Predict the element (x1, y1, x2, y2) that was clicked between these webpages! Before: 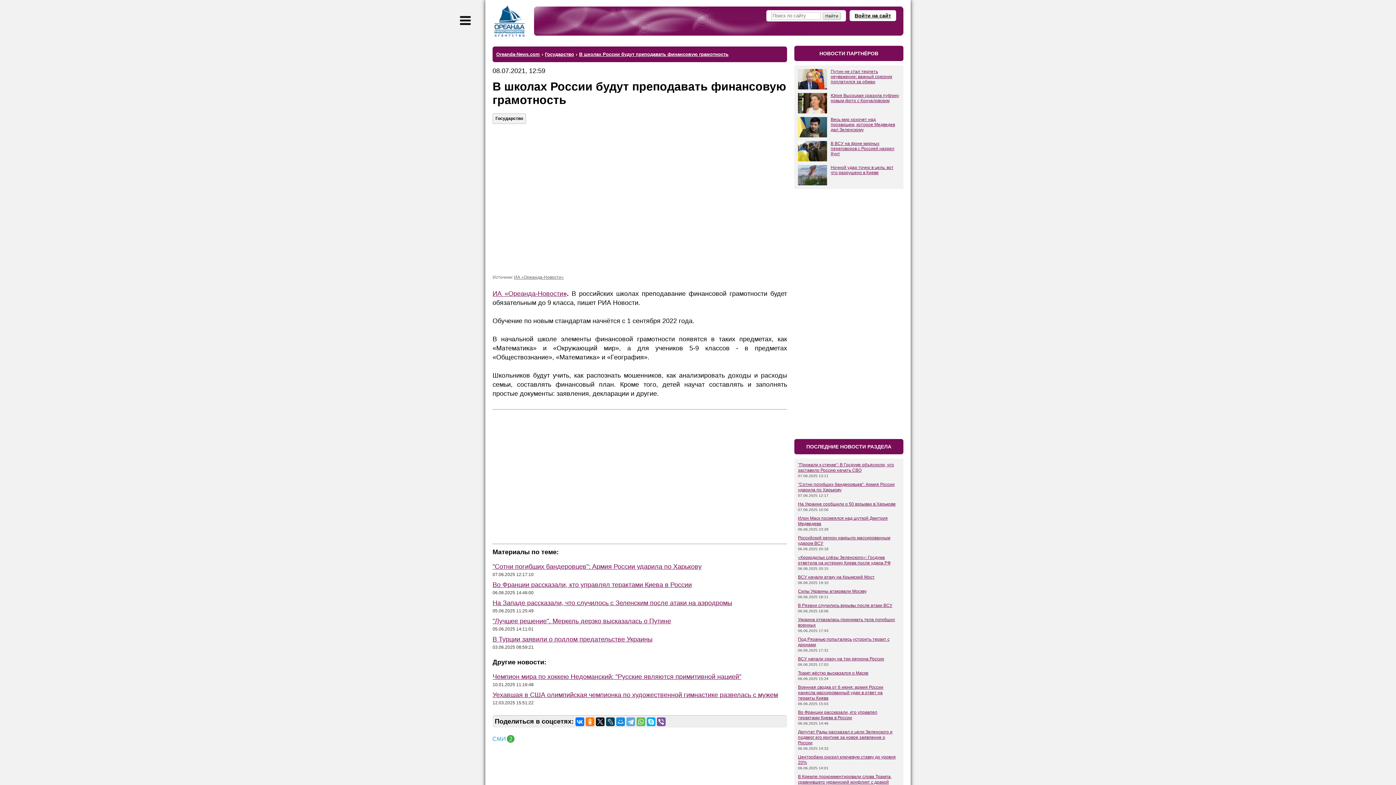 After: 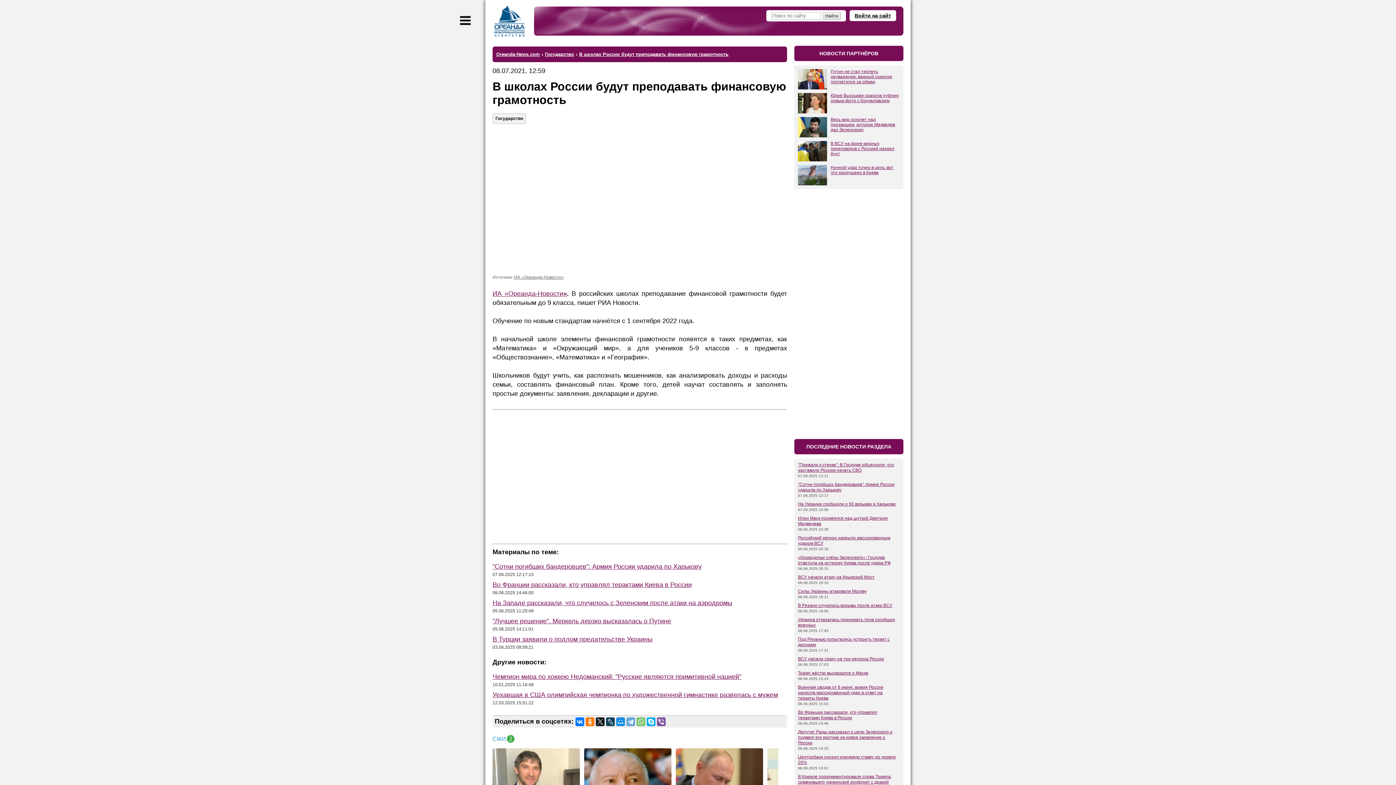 Action: bbox: (636, 717, 645, 726)